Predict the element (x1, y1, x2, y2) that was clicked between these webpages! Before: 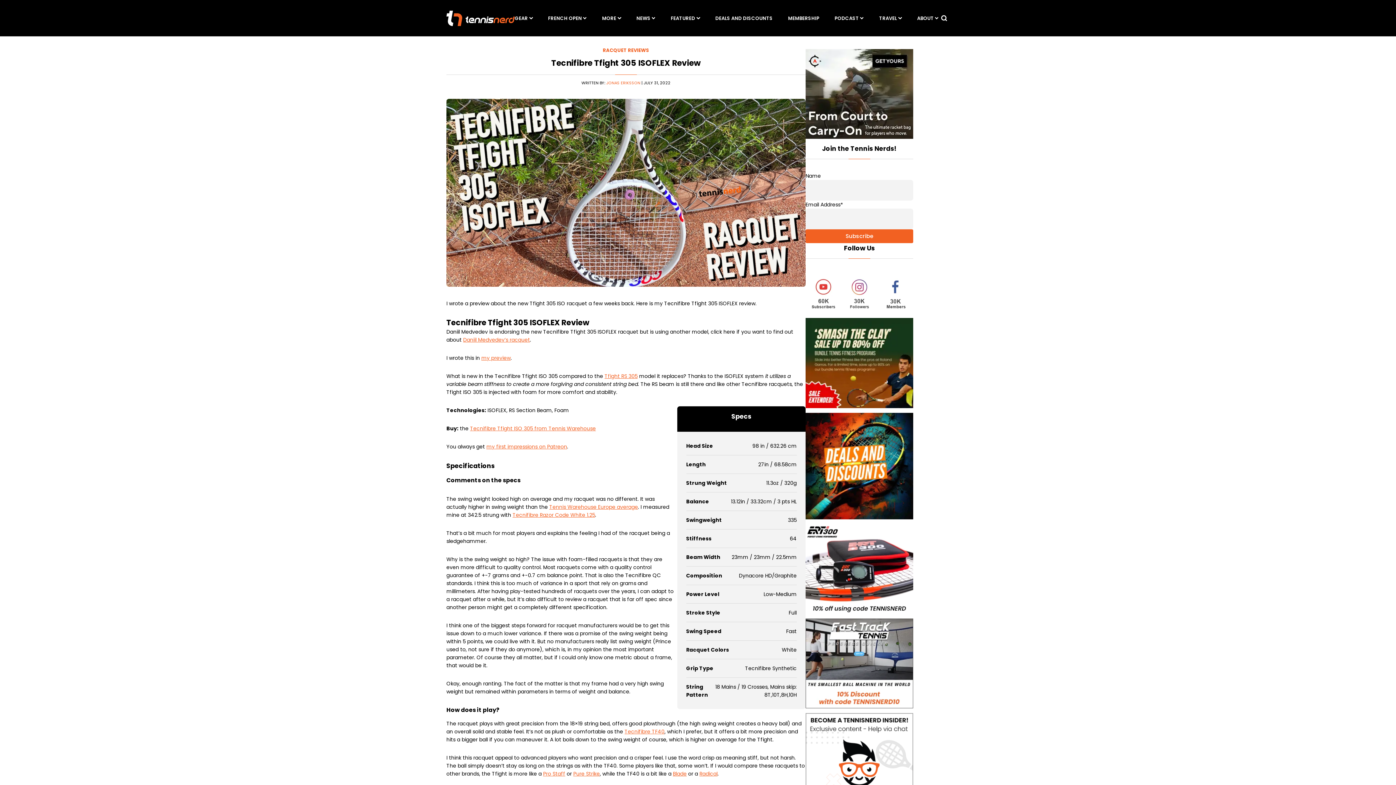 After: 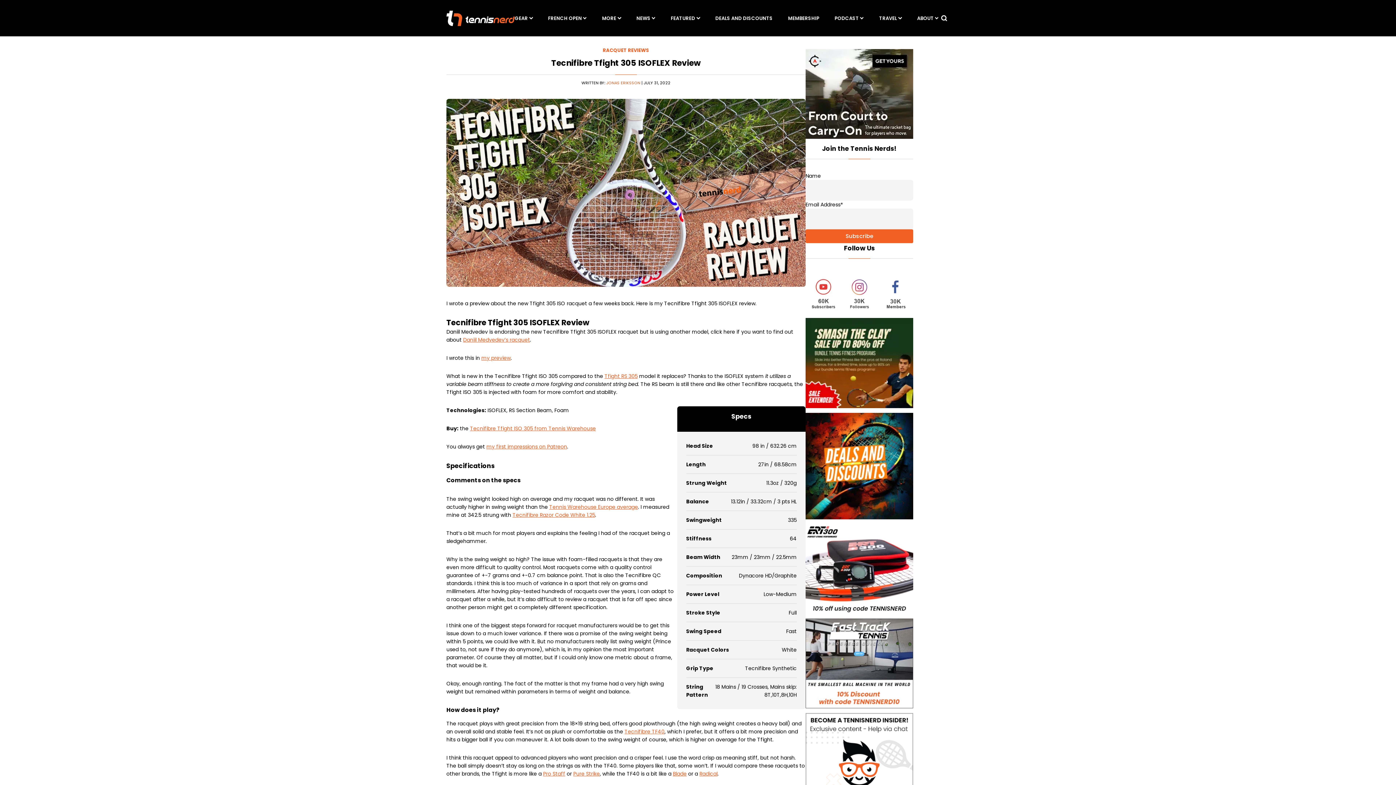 Action: bbox: (841, 274, 877, 310)